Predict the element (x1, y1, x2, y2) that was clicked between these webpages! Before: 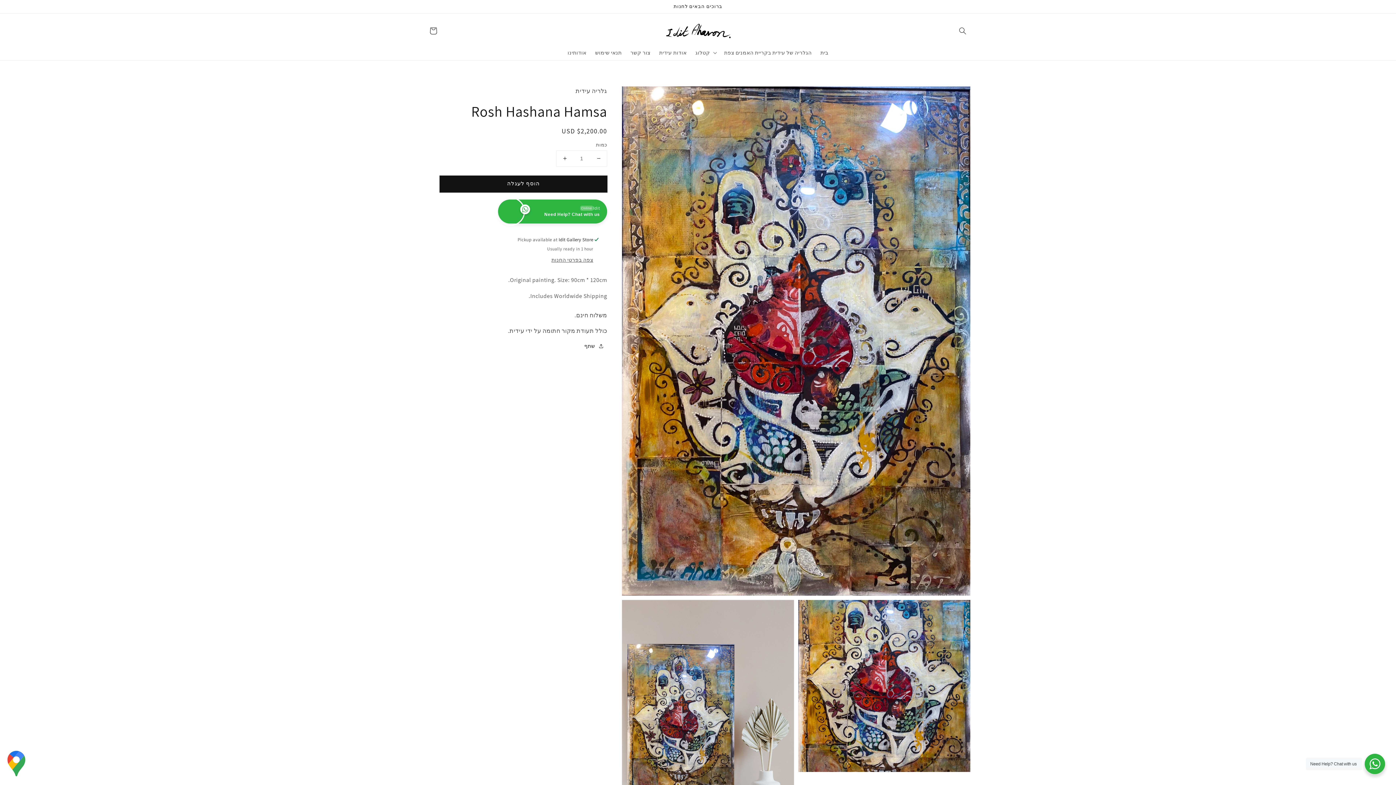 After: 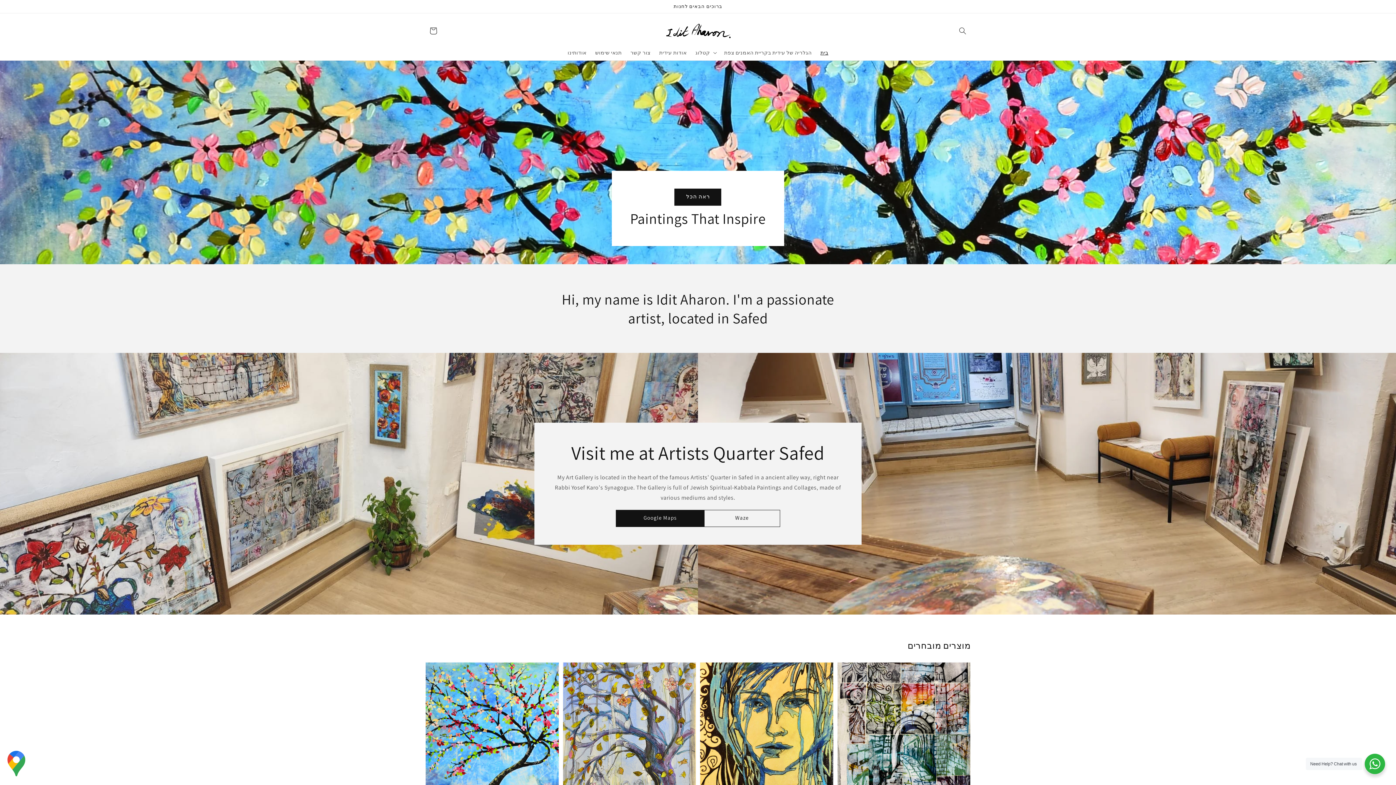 Action: bbox: (662, 20, 733, 41)